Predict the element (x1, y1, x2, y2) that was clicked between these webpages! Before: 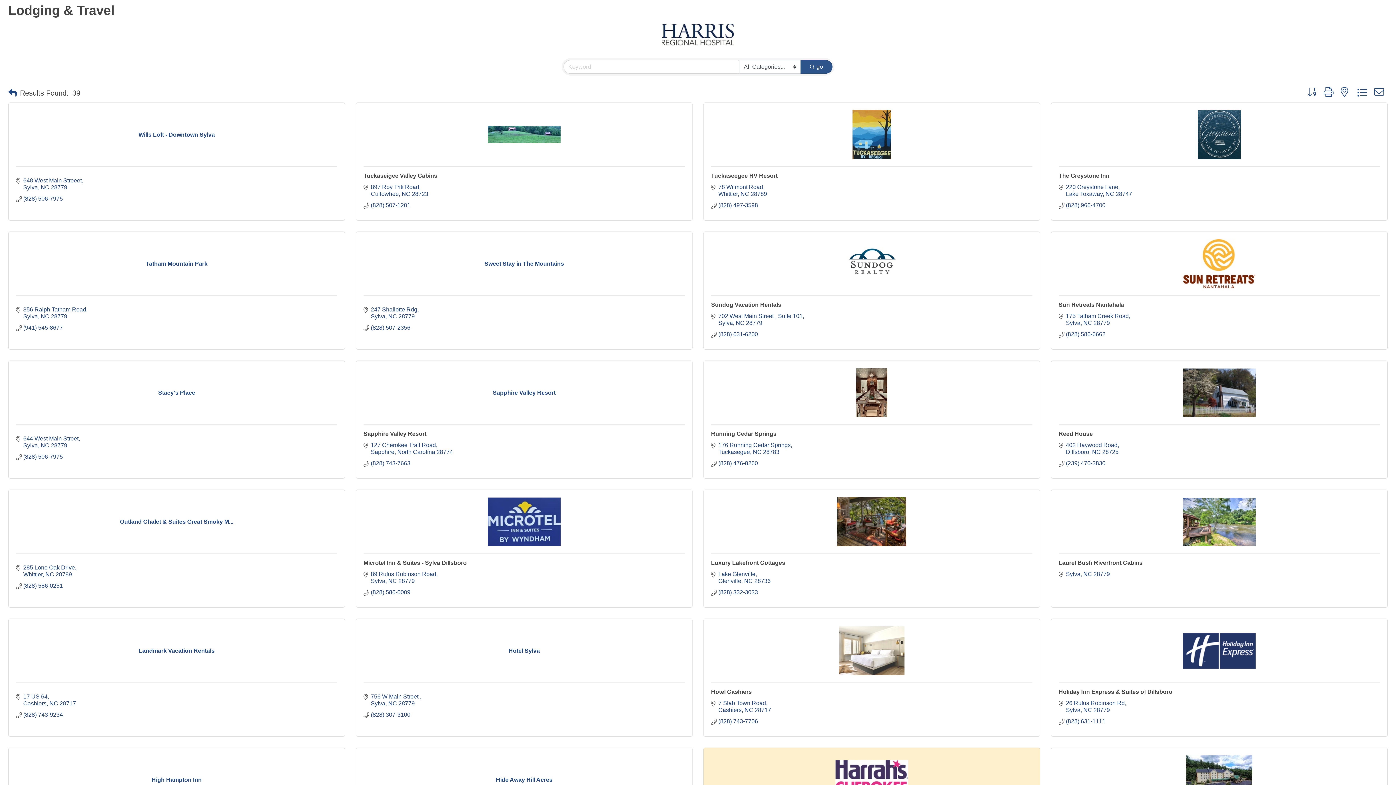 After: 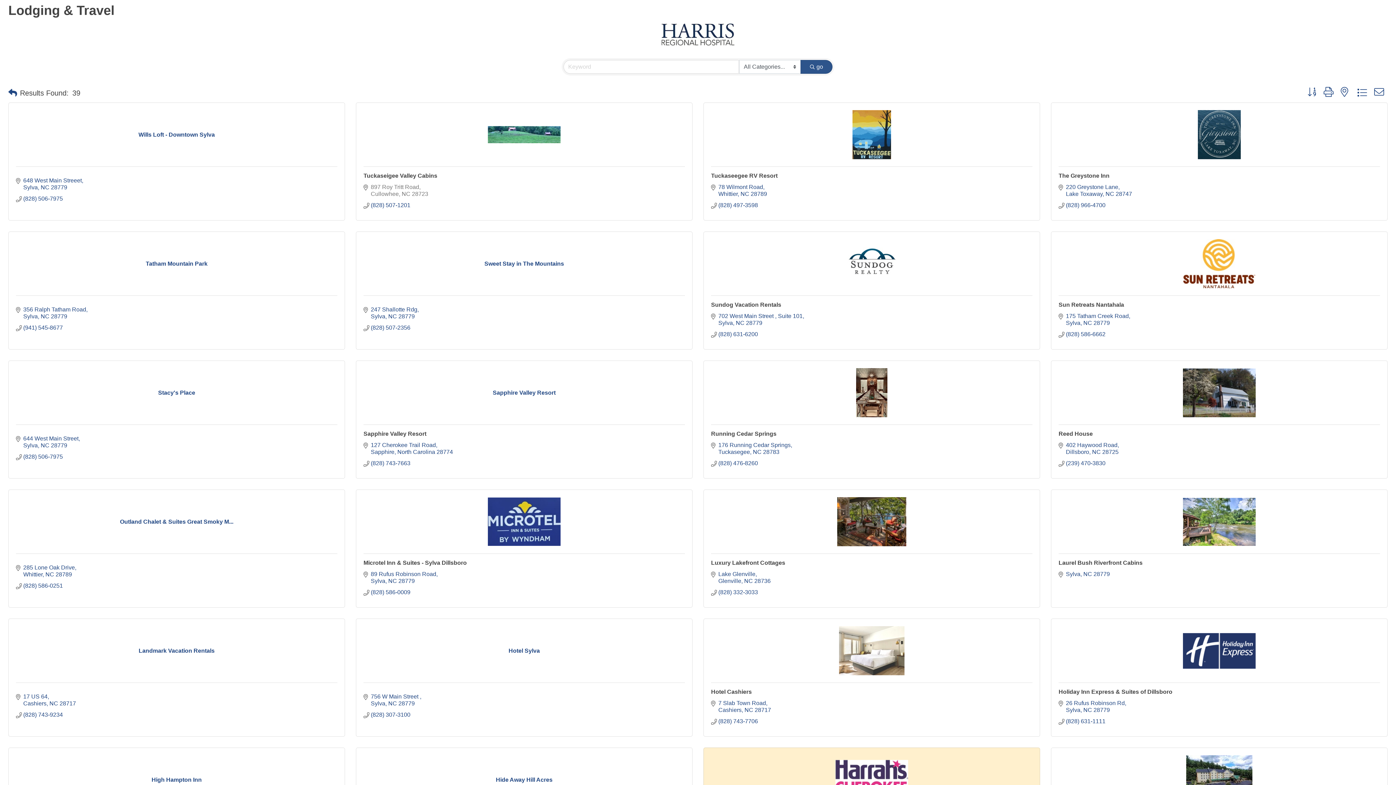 Action: bbox: (370, 183, 428, 197) label: 897 Roy Tritt Road
Cullowhee NC 28723